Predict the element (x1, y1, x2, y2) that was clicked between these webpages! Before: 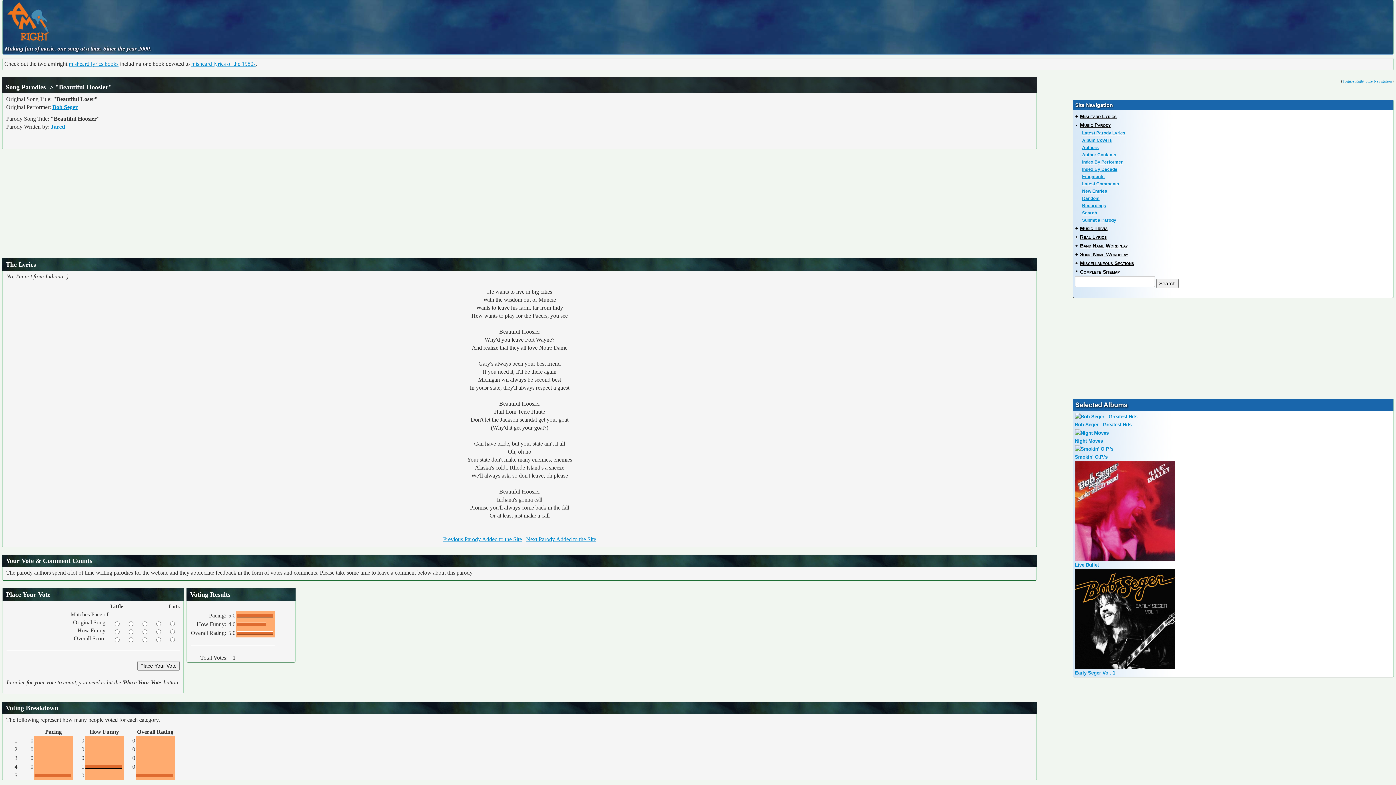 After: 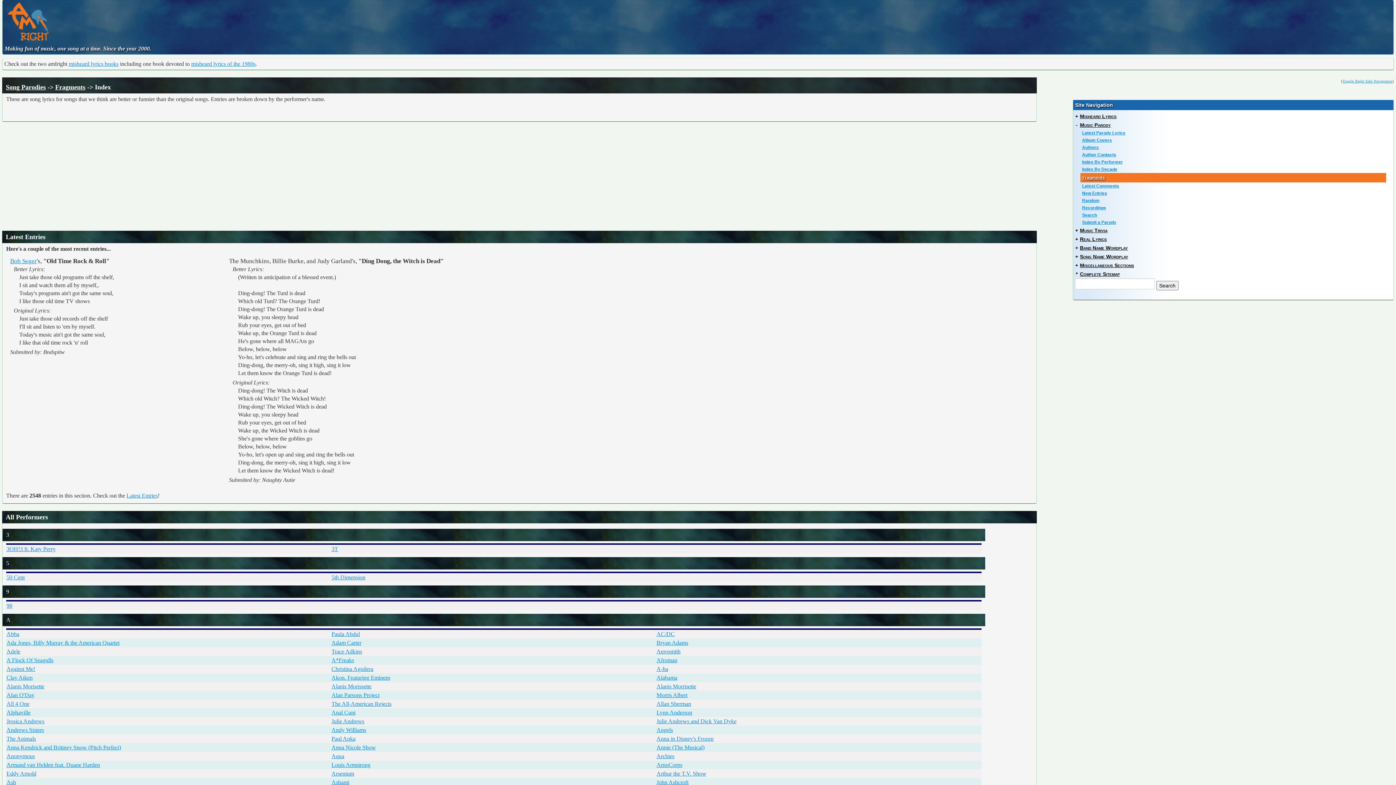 Action: bbox: (1076, 173, 1391, 180) label: Fragments